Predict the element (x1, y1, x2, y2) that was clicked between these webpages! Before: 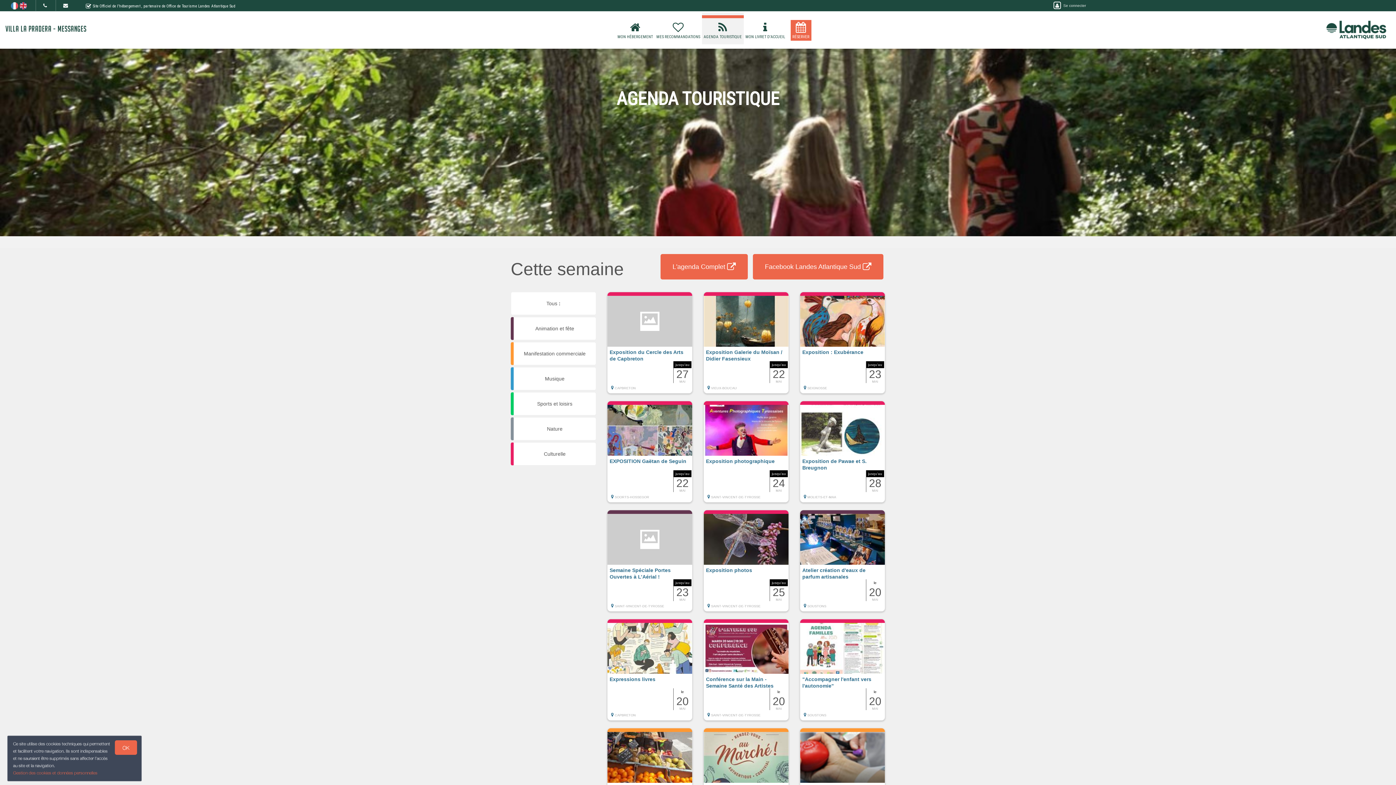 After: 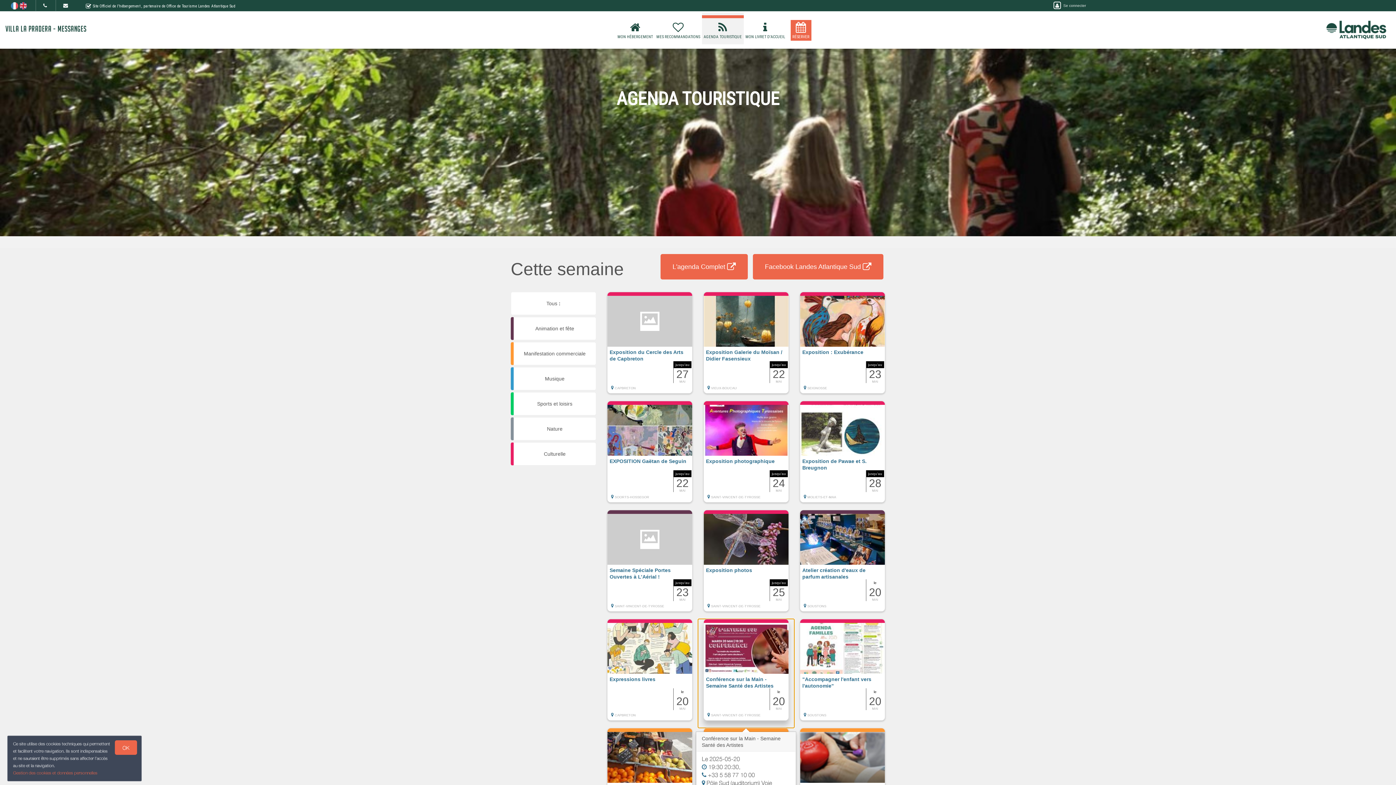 Action: bbox: (698, 619, 794, 728) label: le
20
MAI
Conférence sur la Main - Semaine Santé des Artistes
 SAINT-VINCENT-DE-TYROSSE